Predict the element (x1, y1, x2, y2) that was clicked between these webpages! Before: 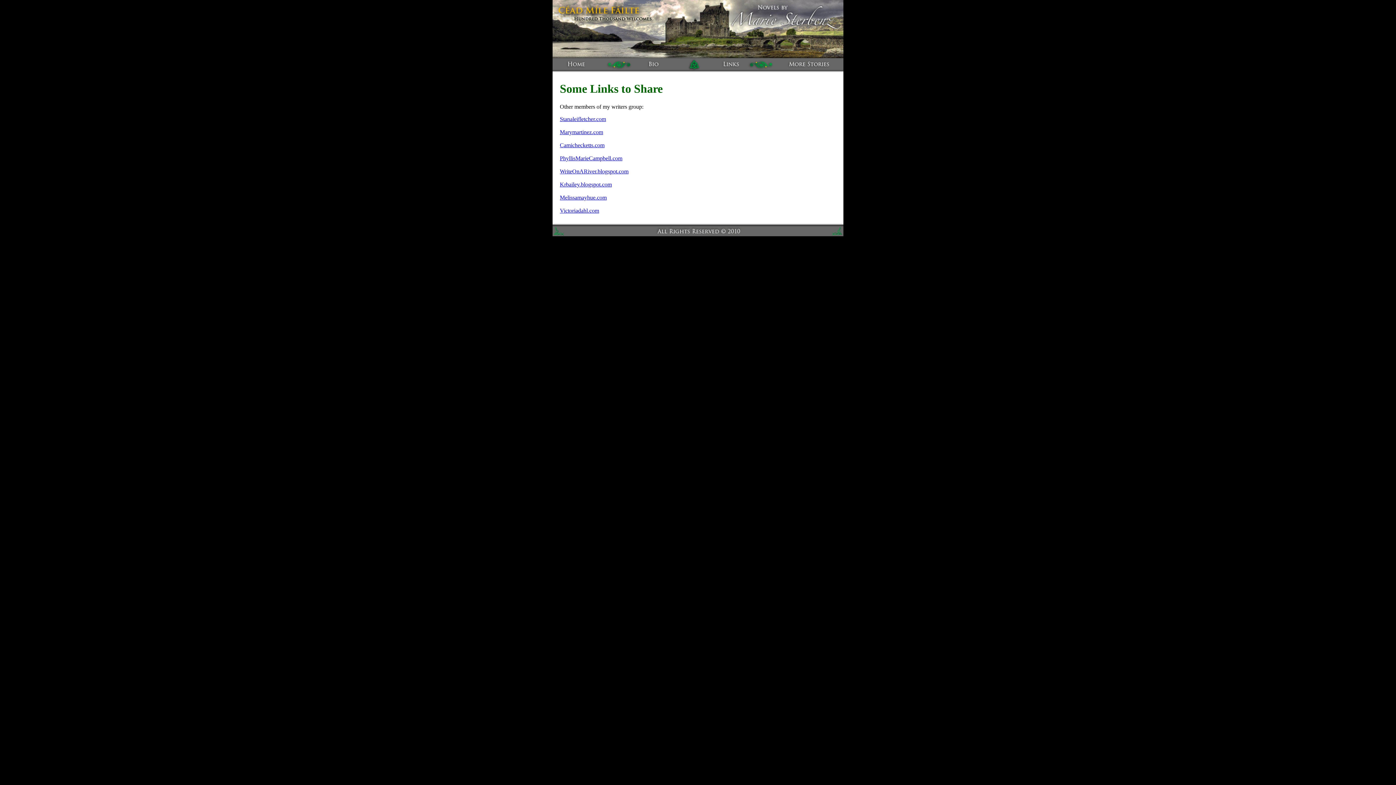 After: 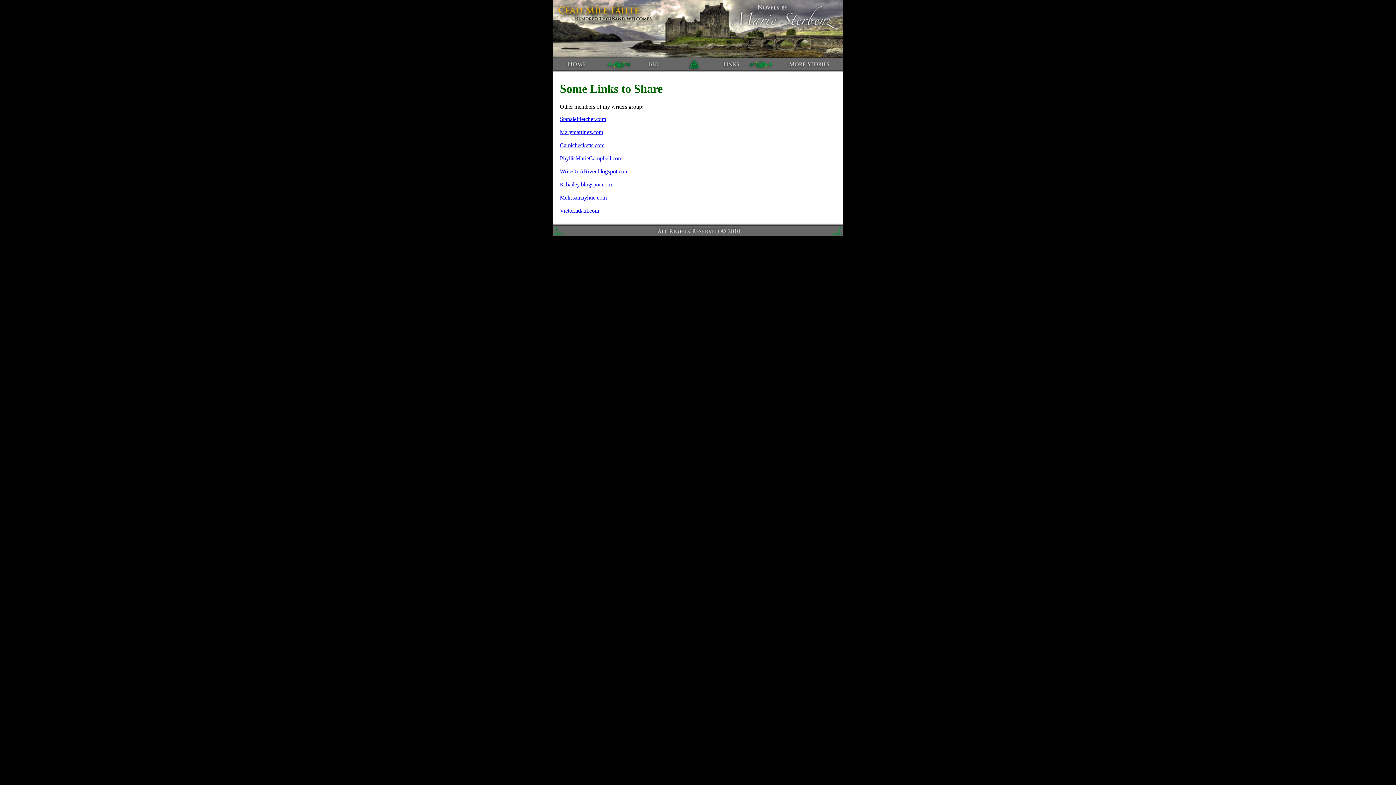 Action: label: 
Marymartinez.com bbox: (560, 129, 603, 135)